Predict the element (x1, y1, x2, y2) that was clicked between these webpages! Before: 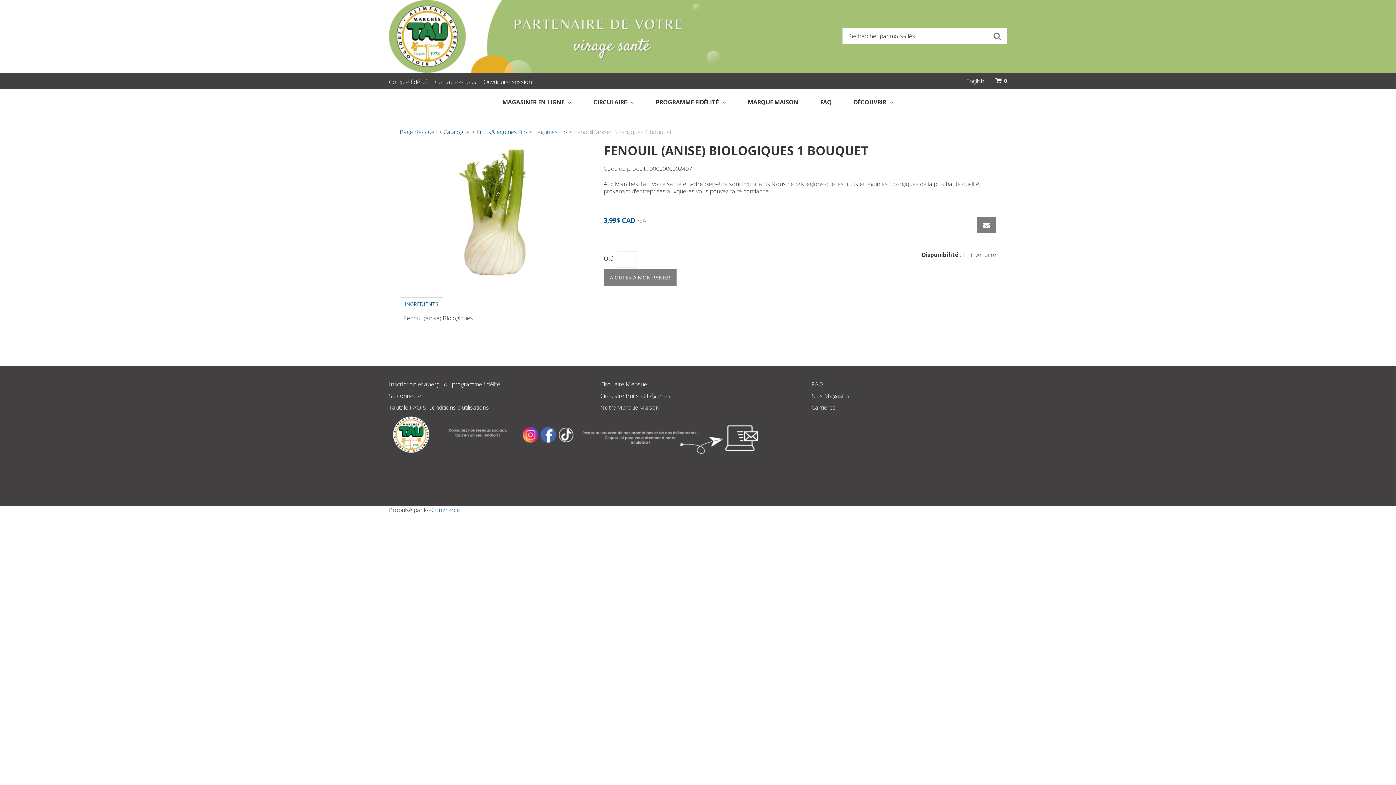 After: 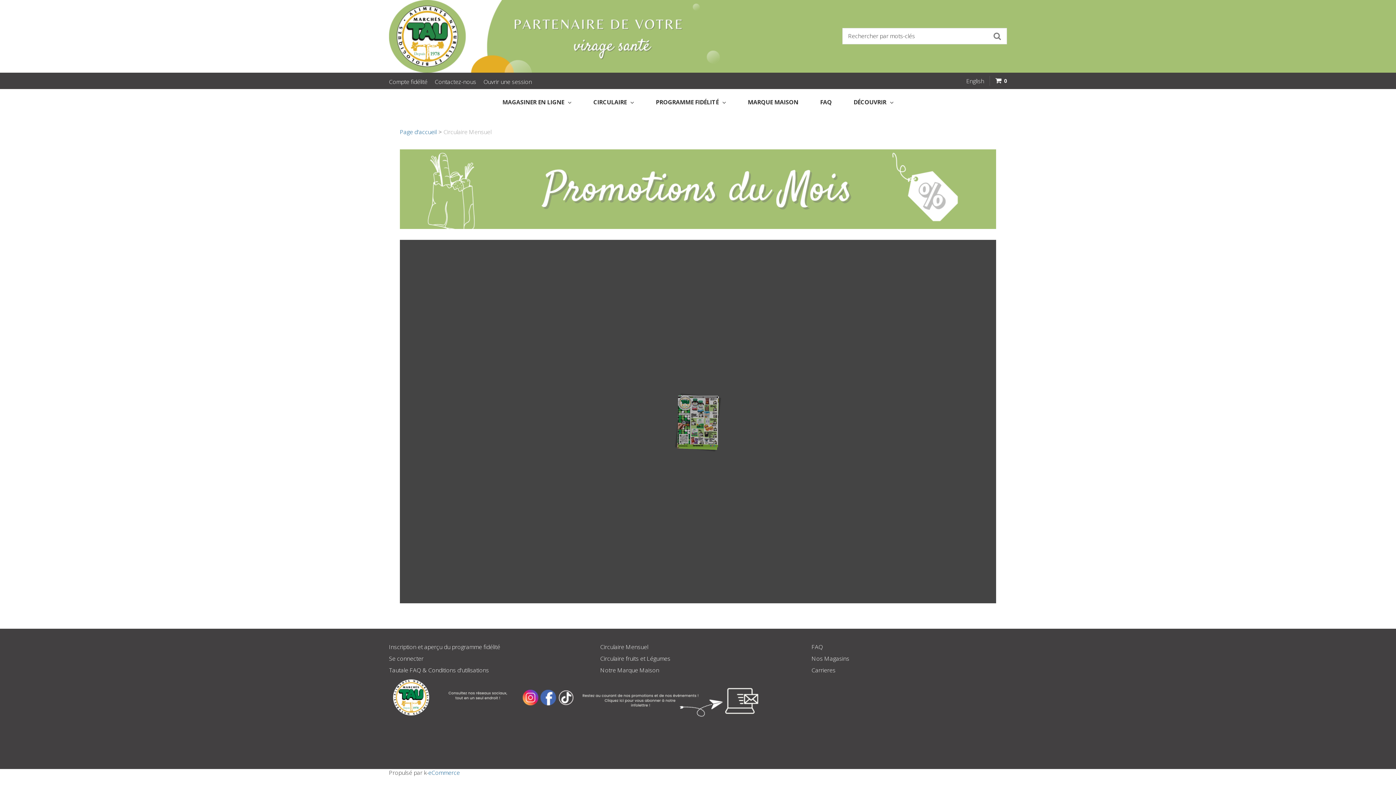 Action: label: Circulaire Mensuel bbox: (600, 380, 648, 388)